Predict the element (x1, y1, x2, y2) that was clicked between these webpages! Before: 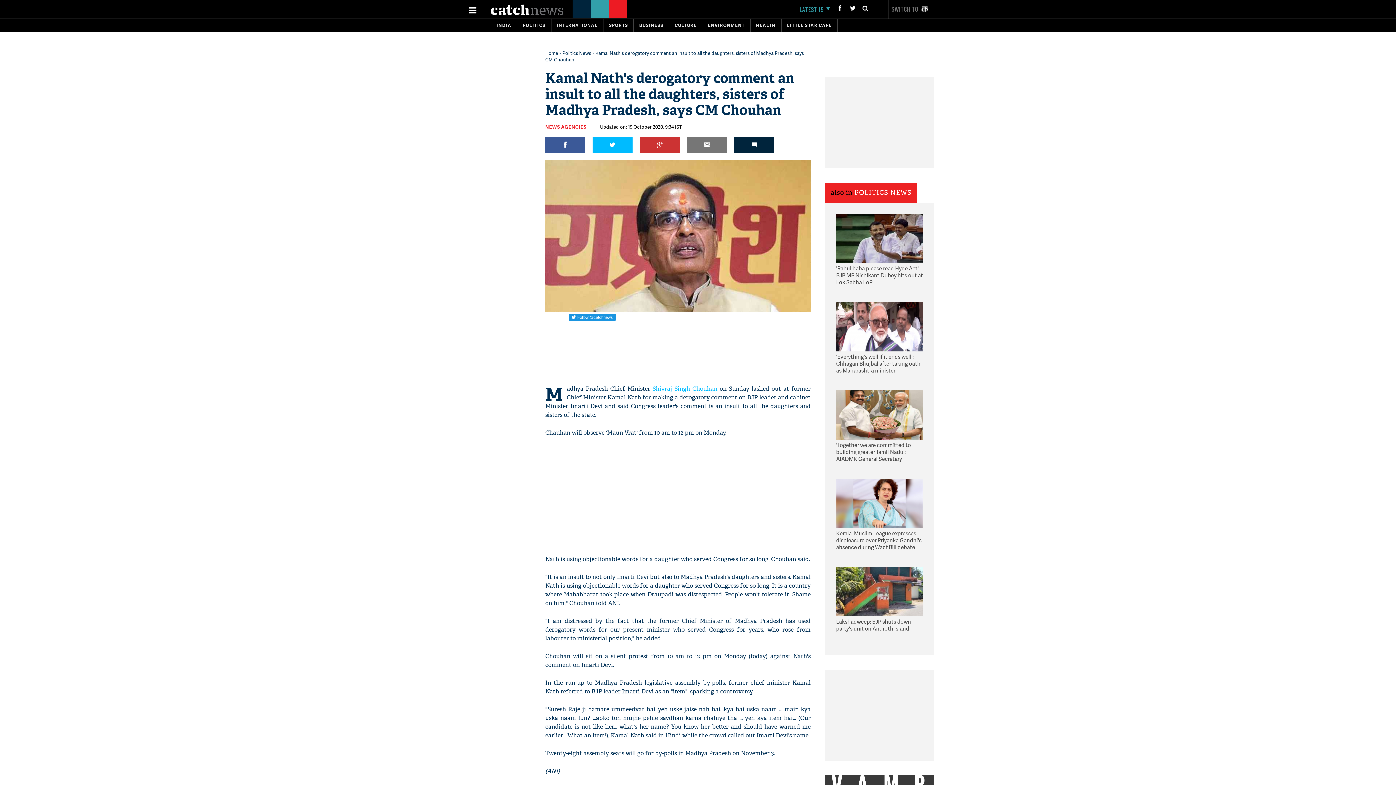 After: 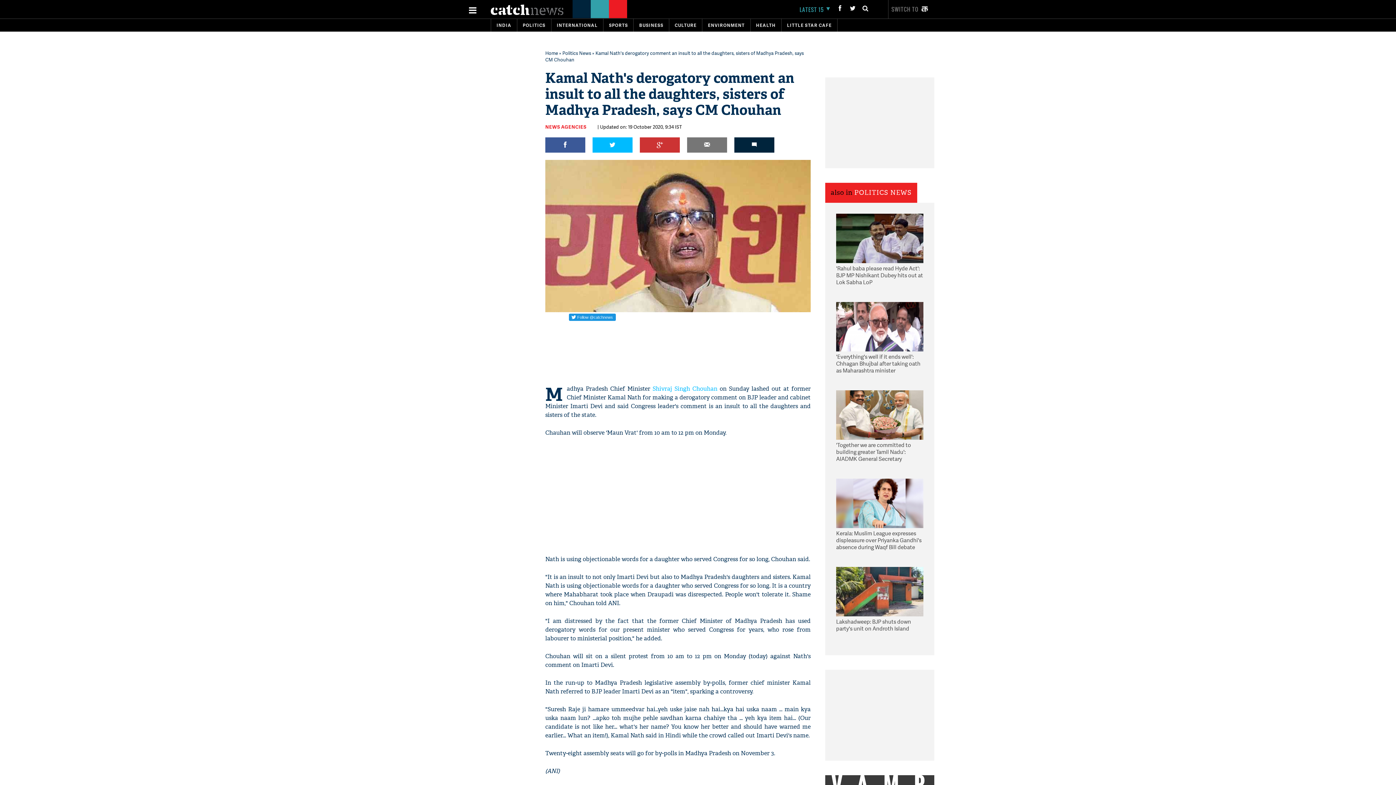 Action: bbox: (545, 137, 585, 152)